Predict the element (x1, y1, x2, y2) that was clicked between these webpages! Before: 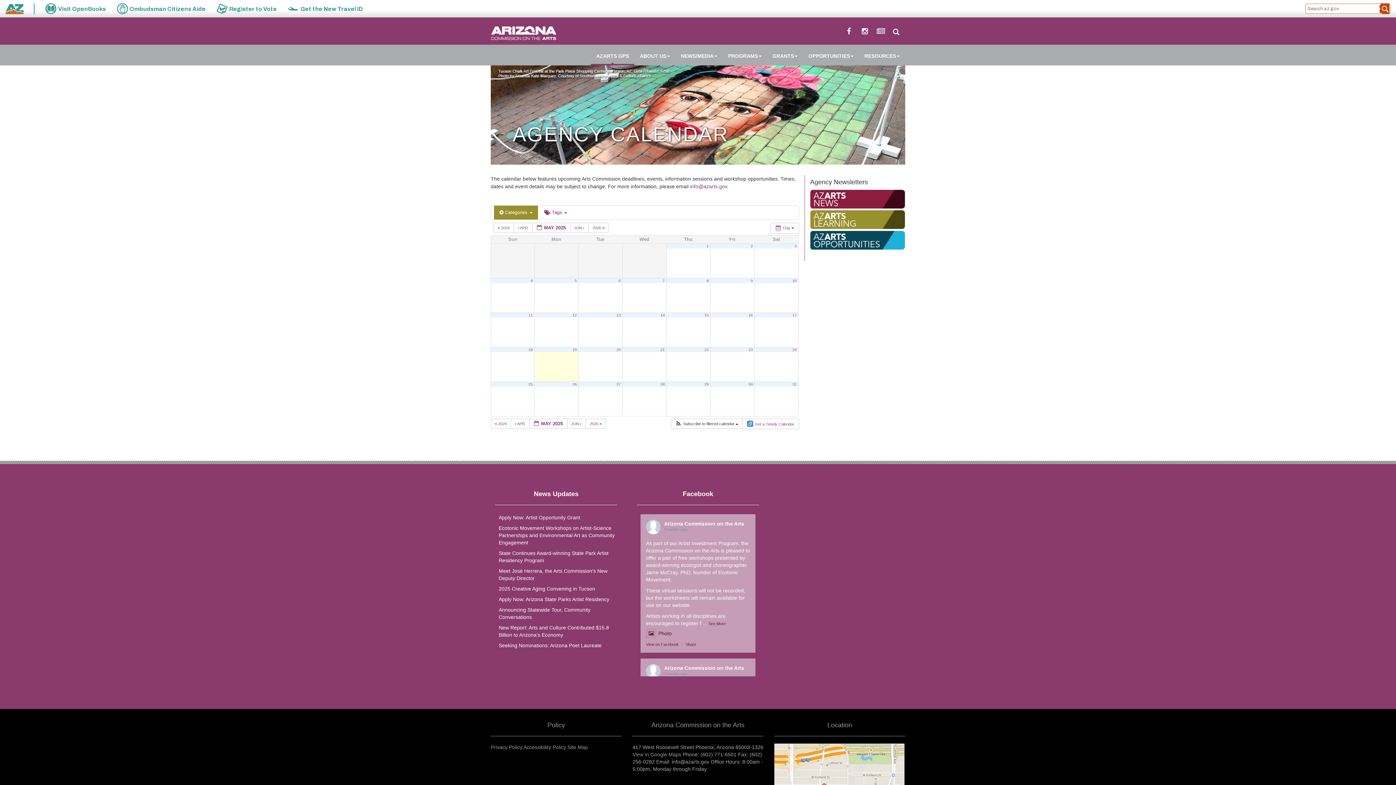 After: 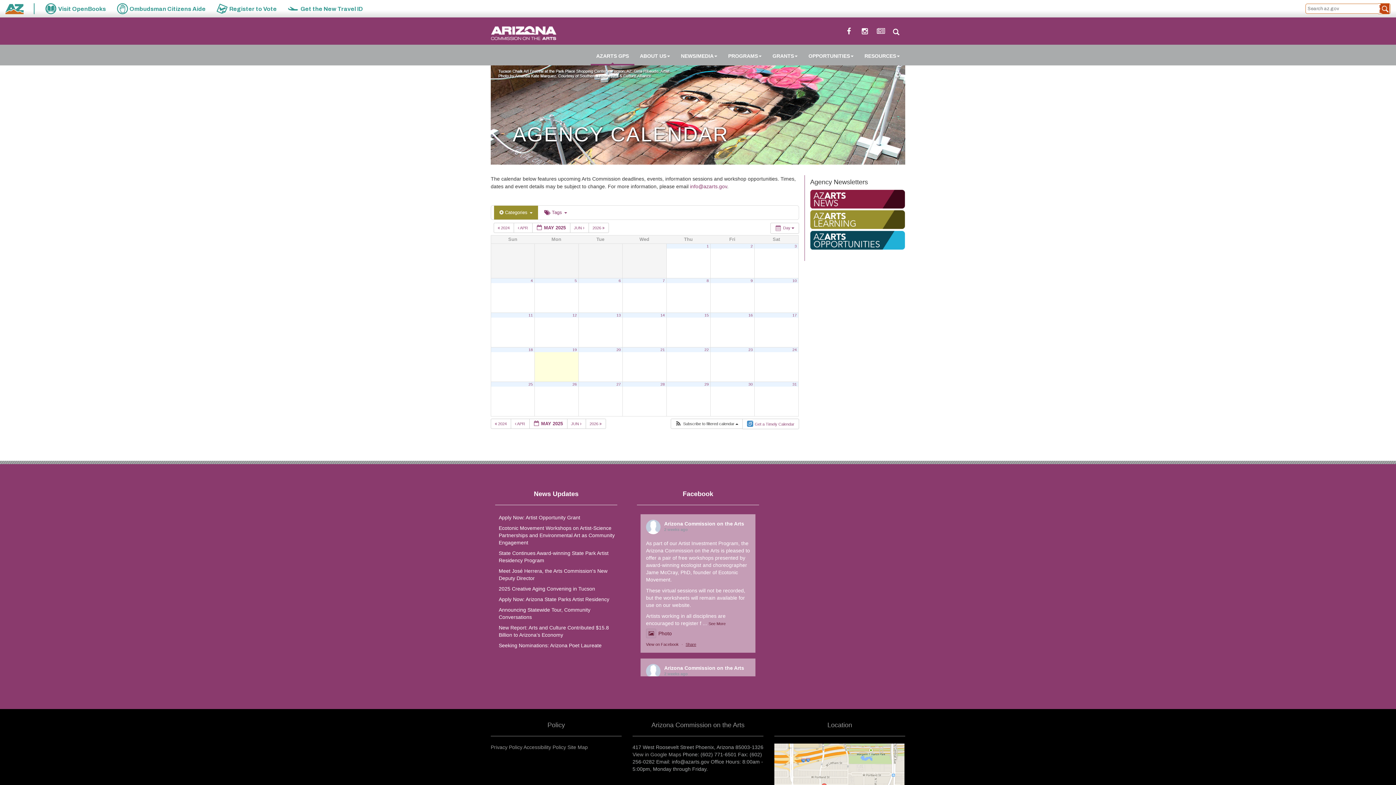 Action: bbox: (685, 642, 696, 646) label: Share